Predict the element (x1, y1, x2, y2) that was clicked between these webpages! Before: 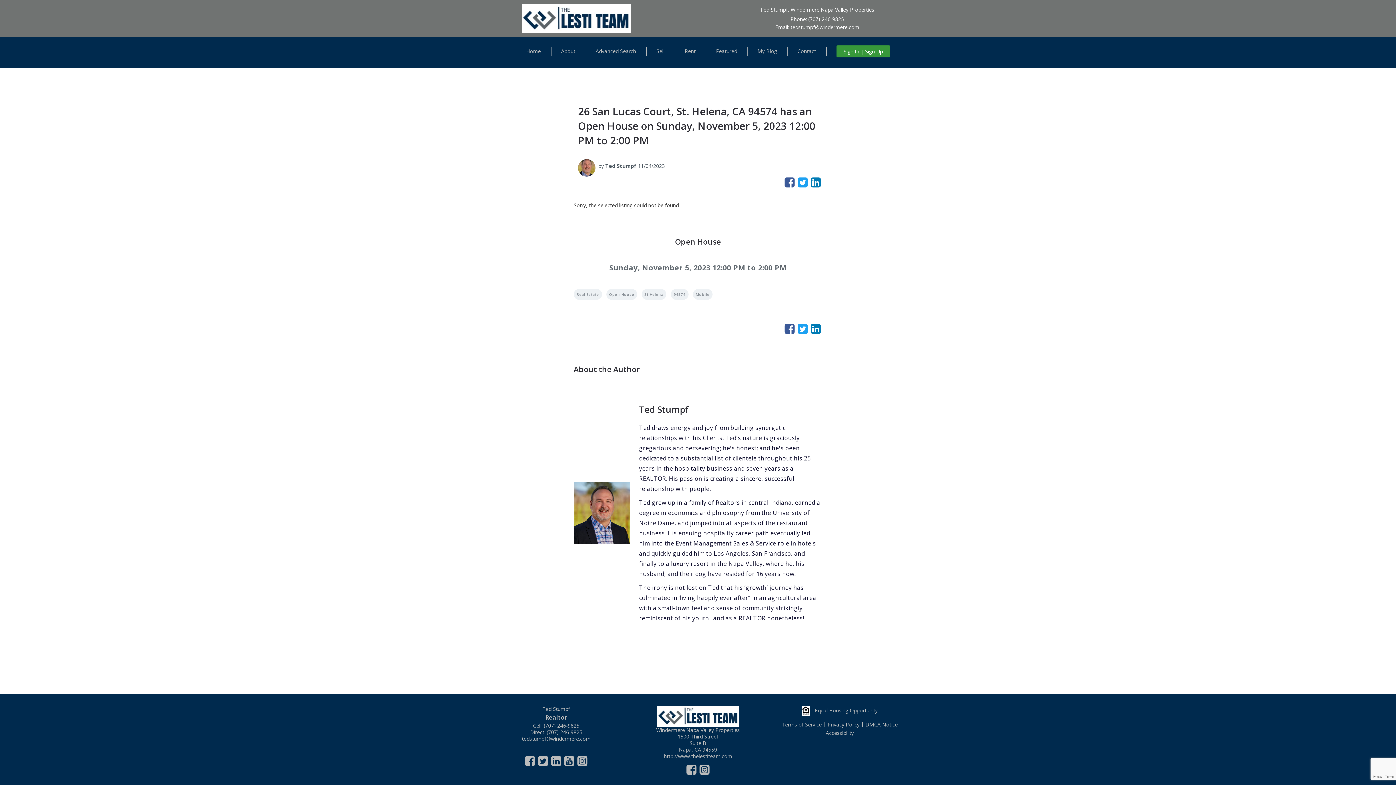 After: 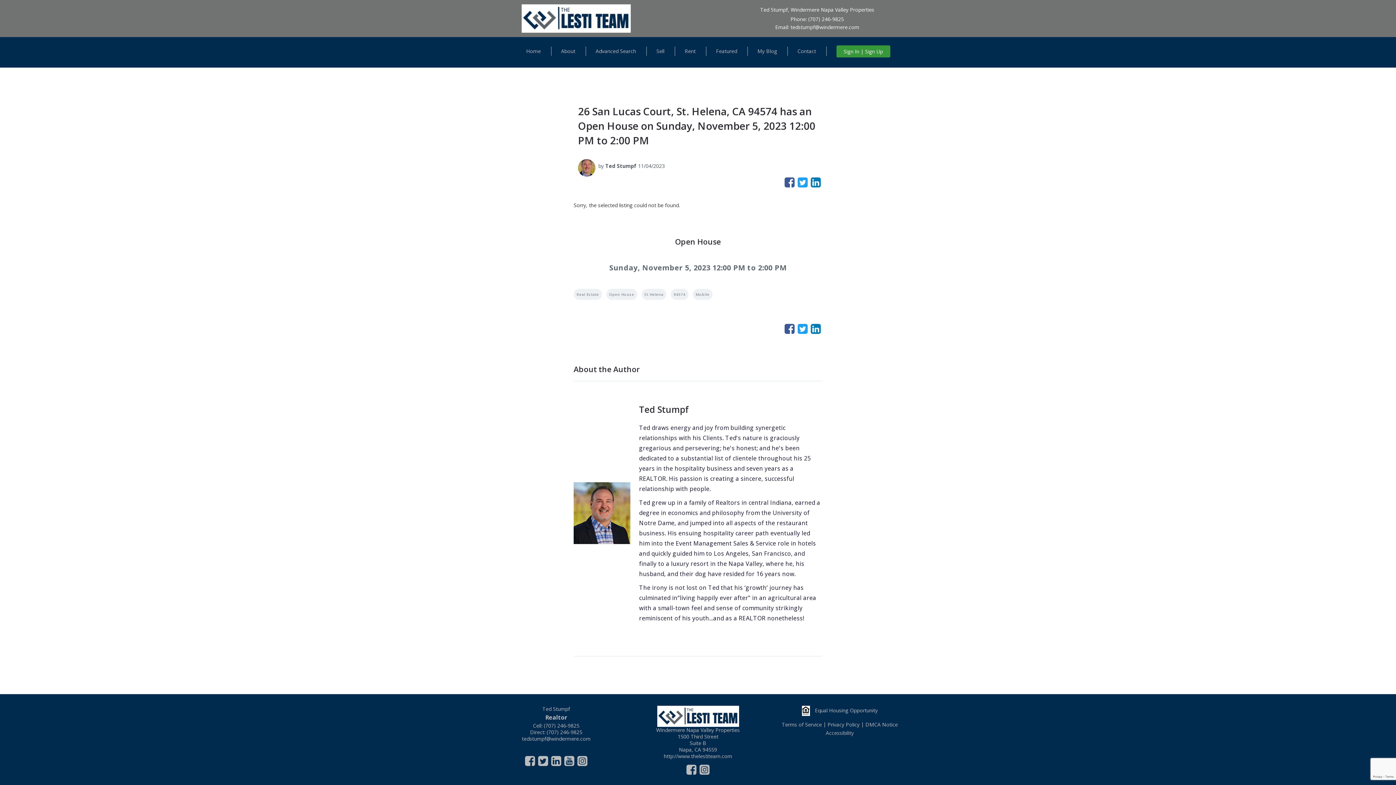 Action: label: Accessibility bbox: (826, 729, 854, 736)